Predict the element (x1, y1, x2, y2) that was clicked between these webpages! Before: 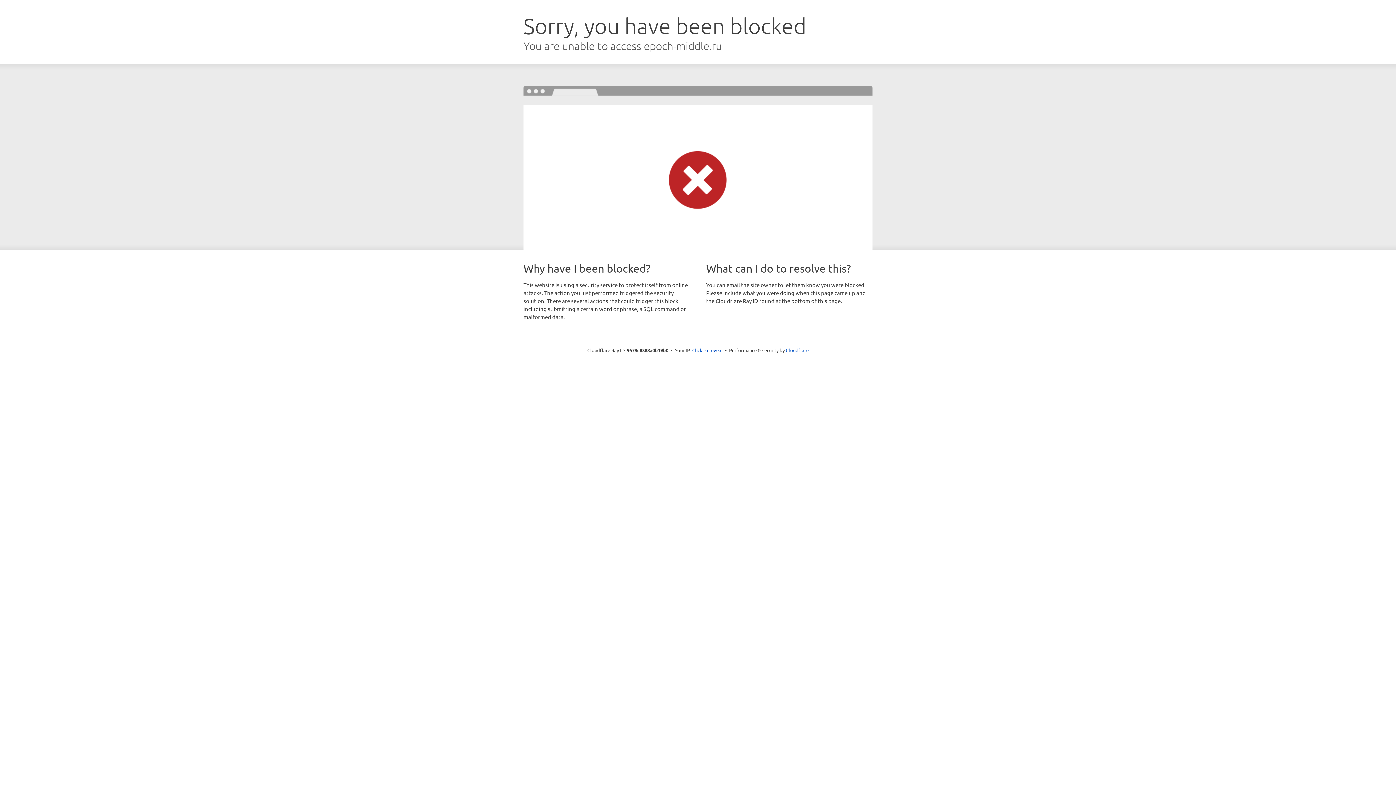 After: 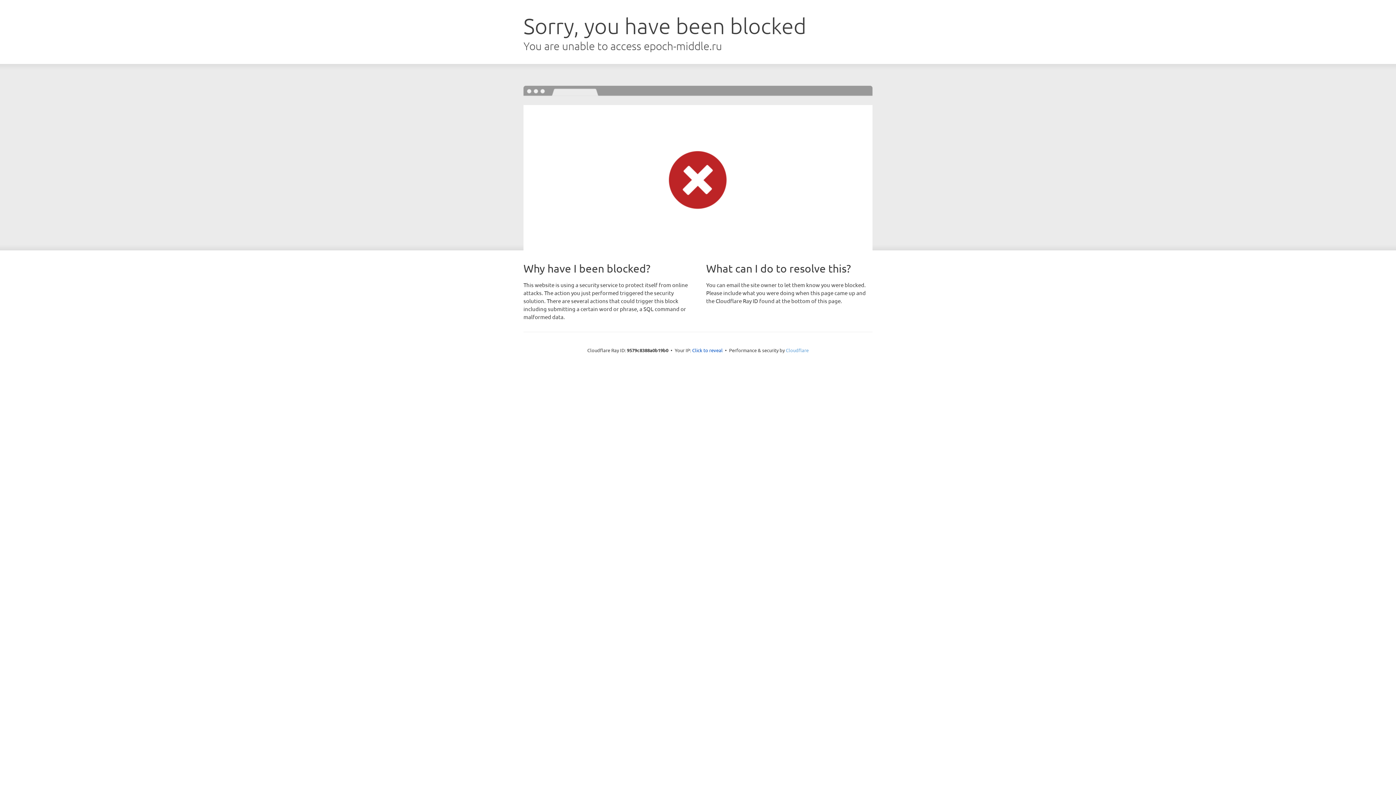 Action: label: Cloudflare bbox: (786, 347, 808, 353)